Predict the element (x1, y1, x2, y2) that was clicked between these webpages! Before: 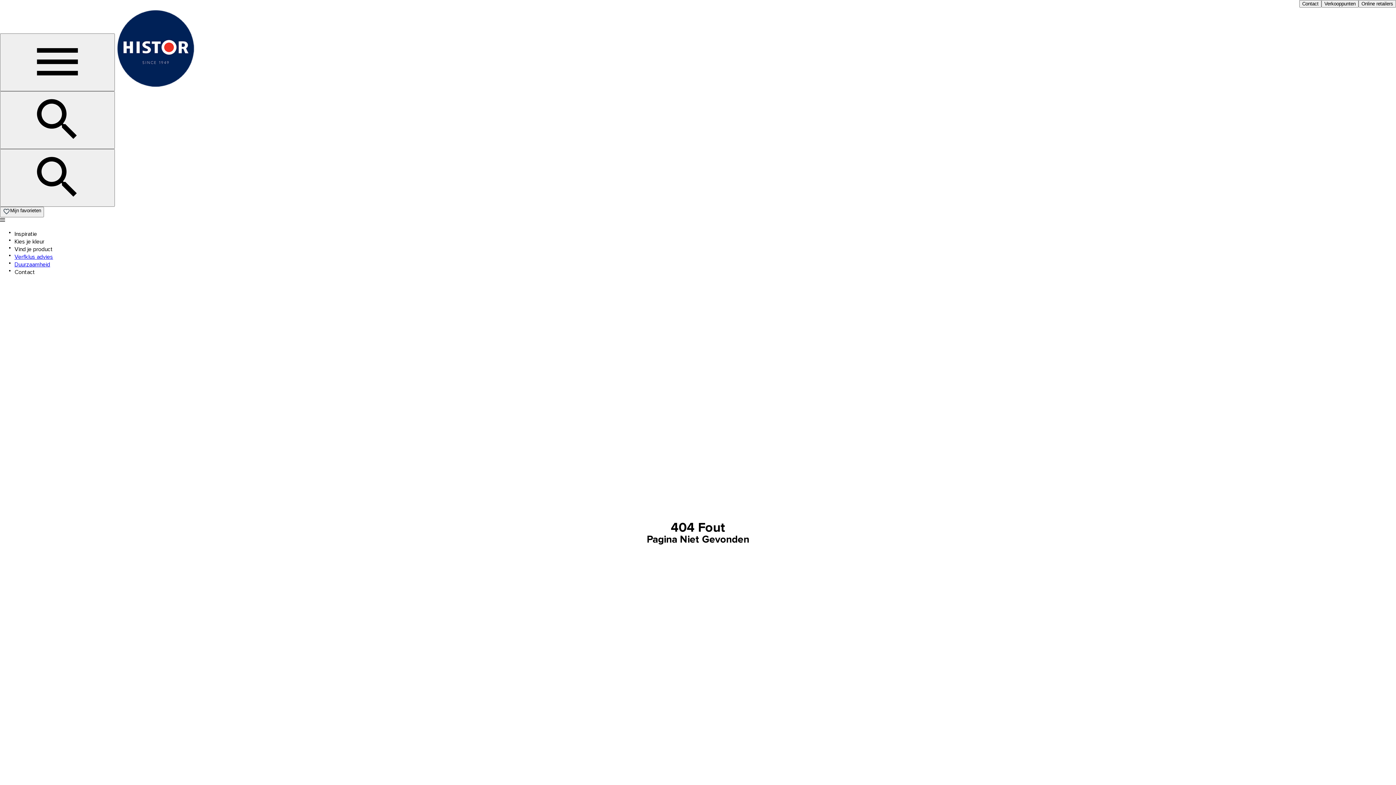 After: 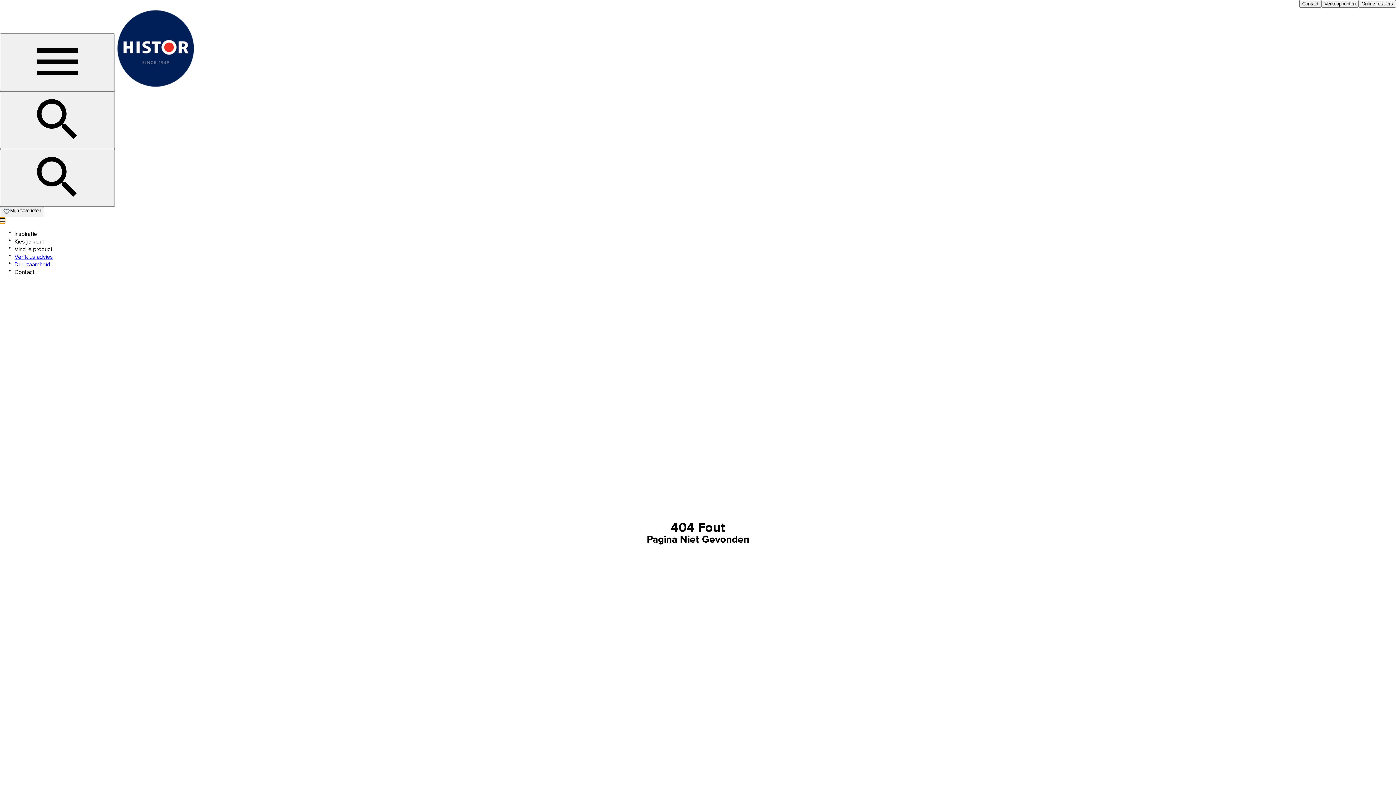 Action: bbox: (0, 217, 5, 223) label: Navigation